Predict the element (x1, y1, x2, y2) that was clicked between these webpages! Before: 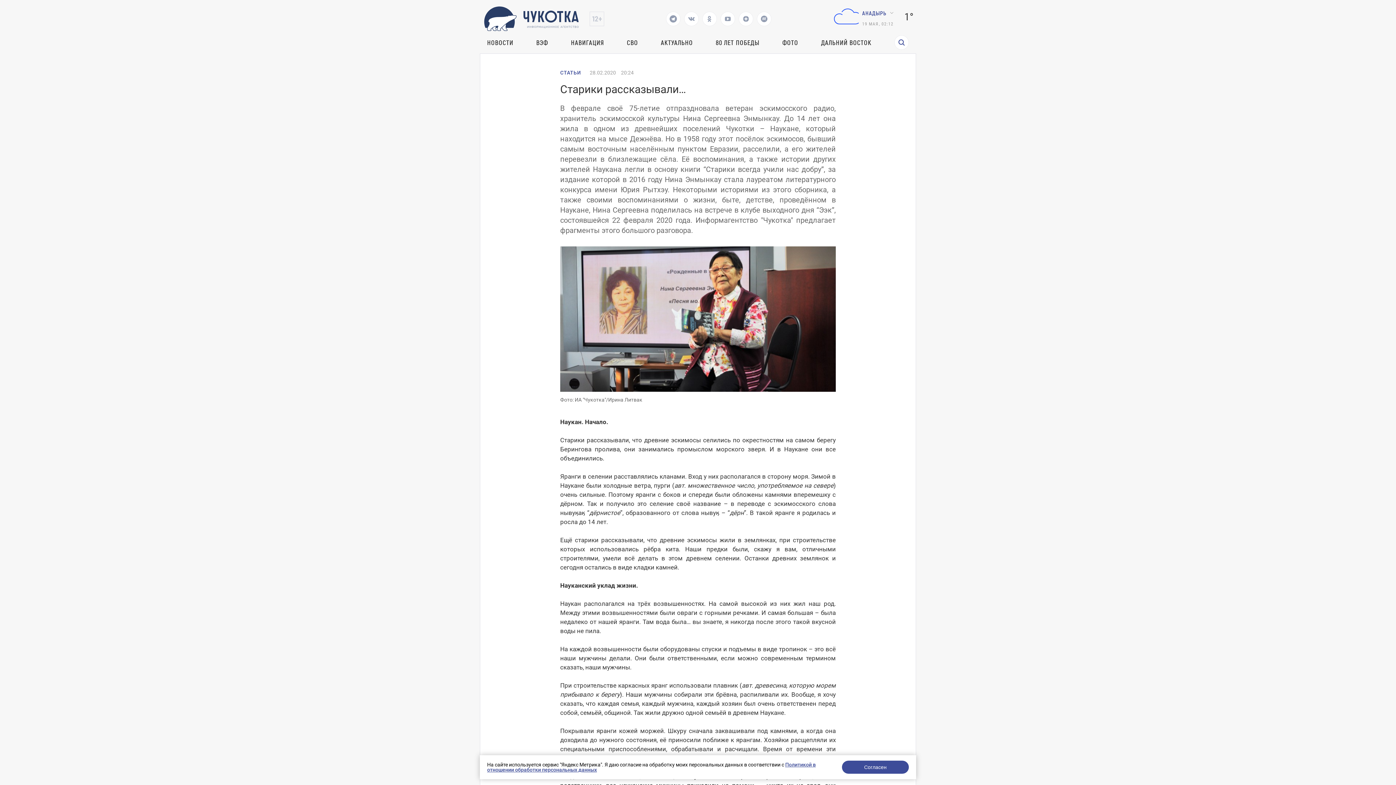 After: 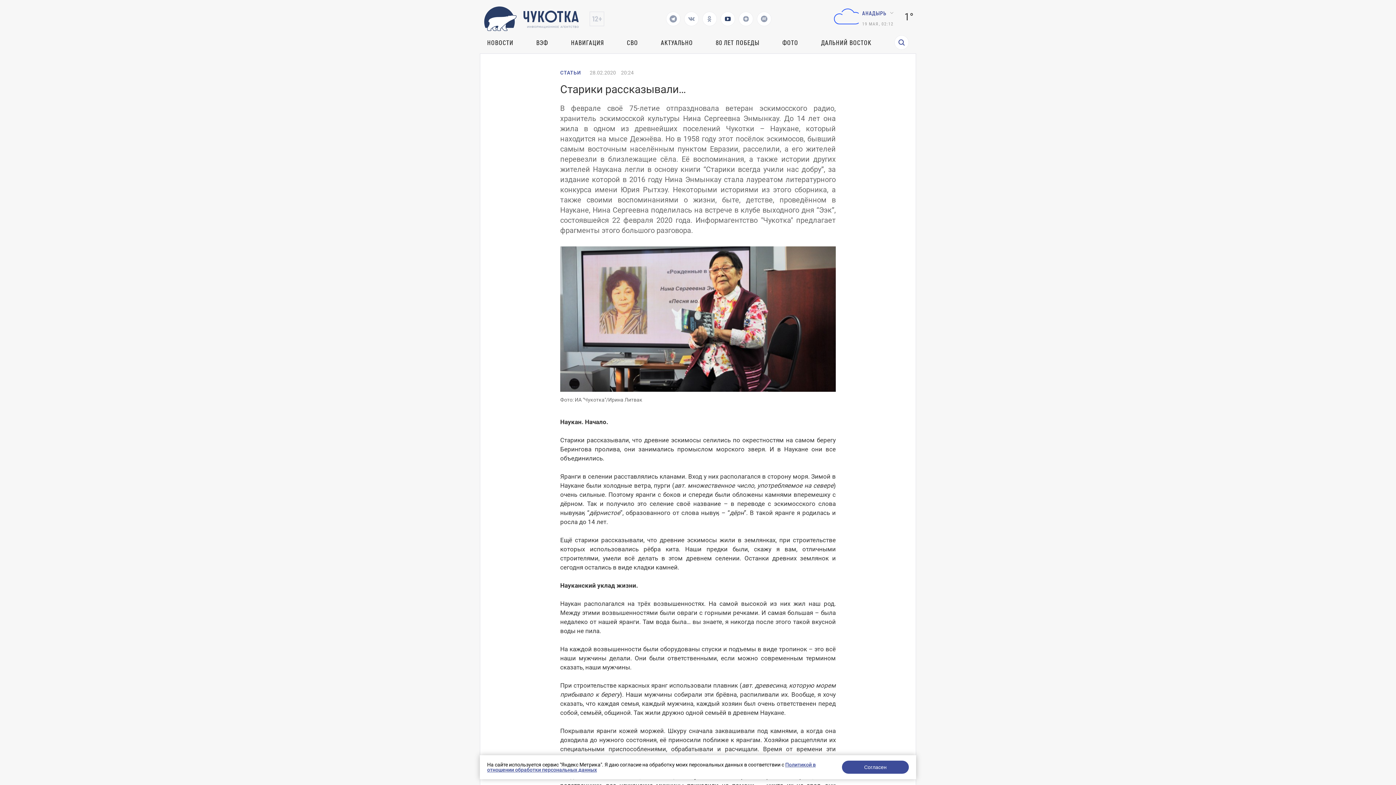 Action: bbox: (720, 11, 735, 26)